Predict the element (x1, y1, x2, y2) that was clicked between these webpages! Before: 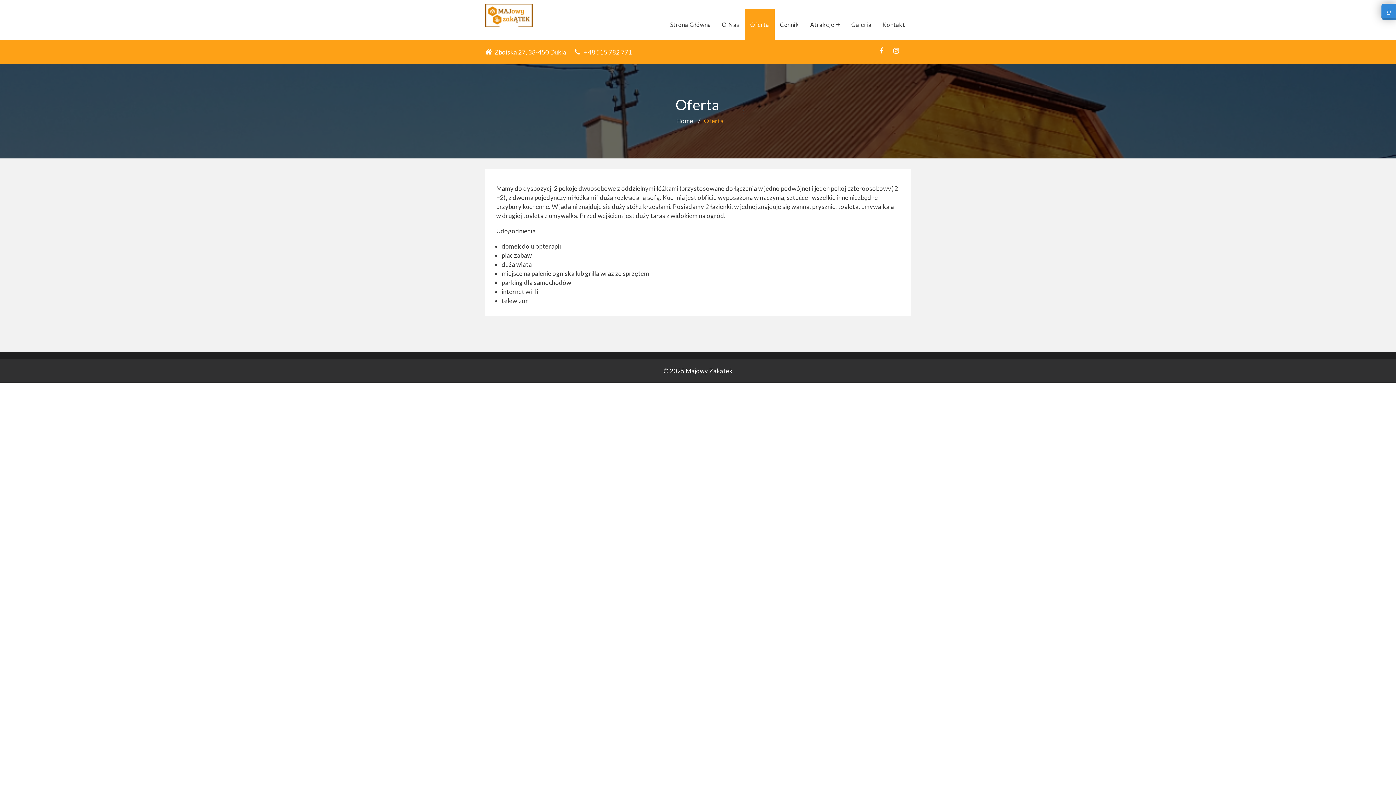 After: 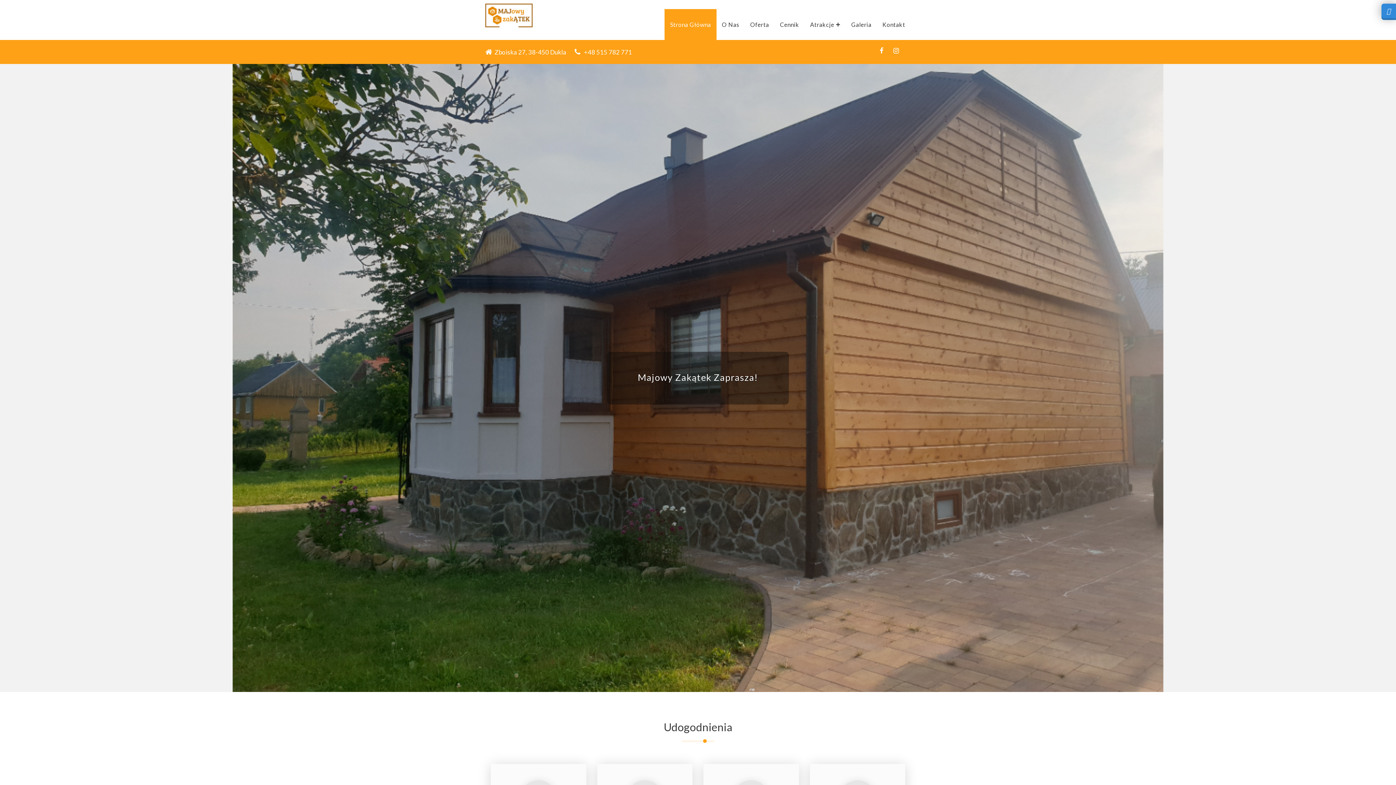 Action: label: Strona Główna bbox: (664, 9, 716, 40)